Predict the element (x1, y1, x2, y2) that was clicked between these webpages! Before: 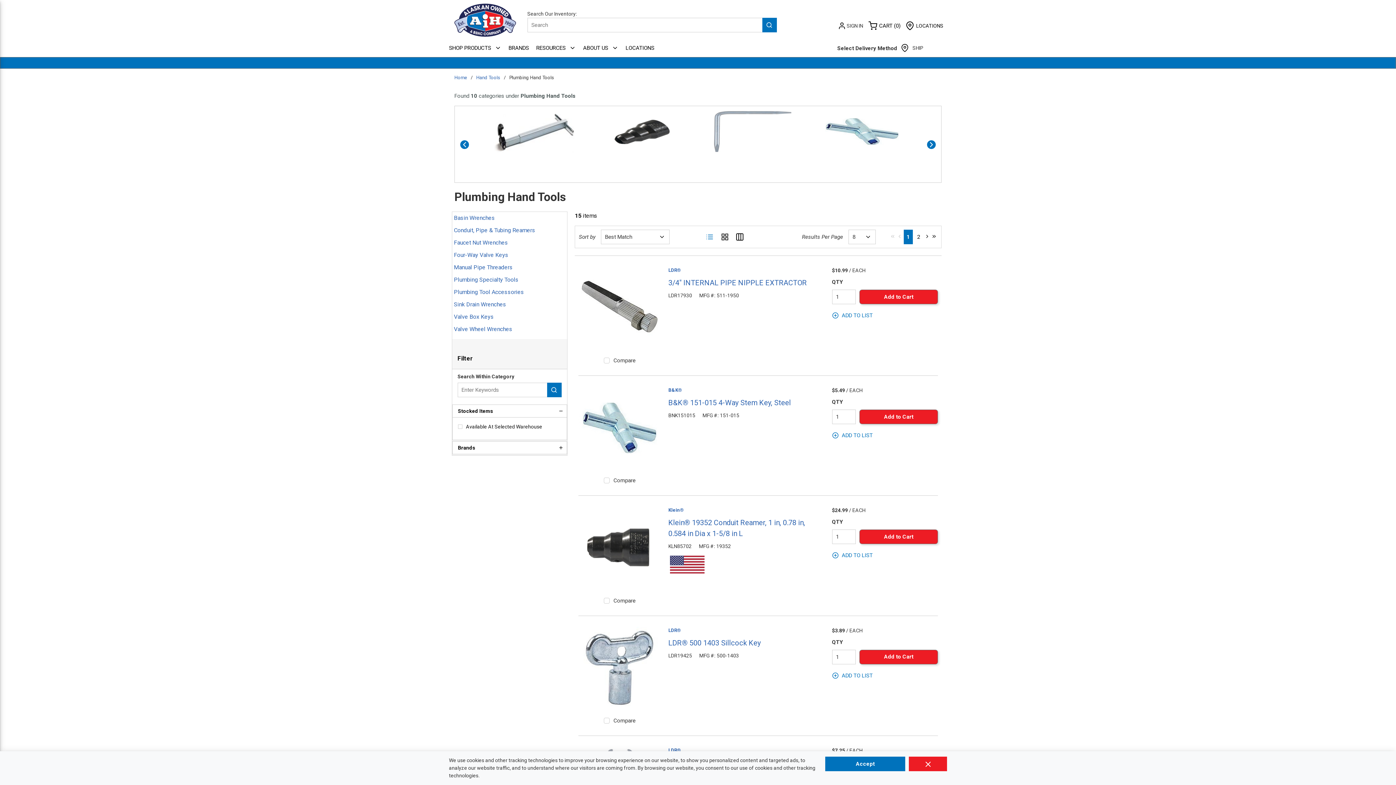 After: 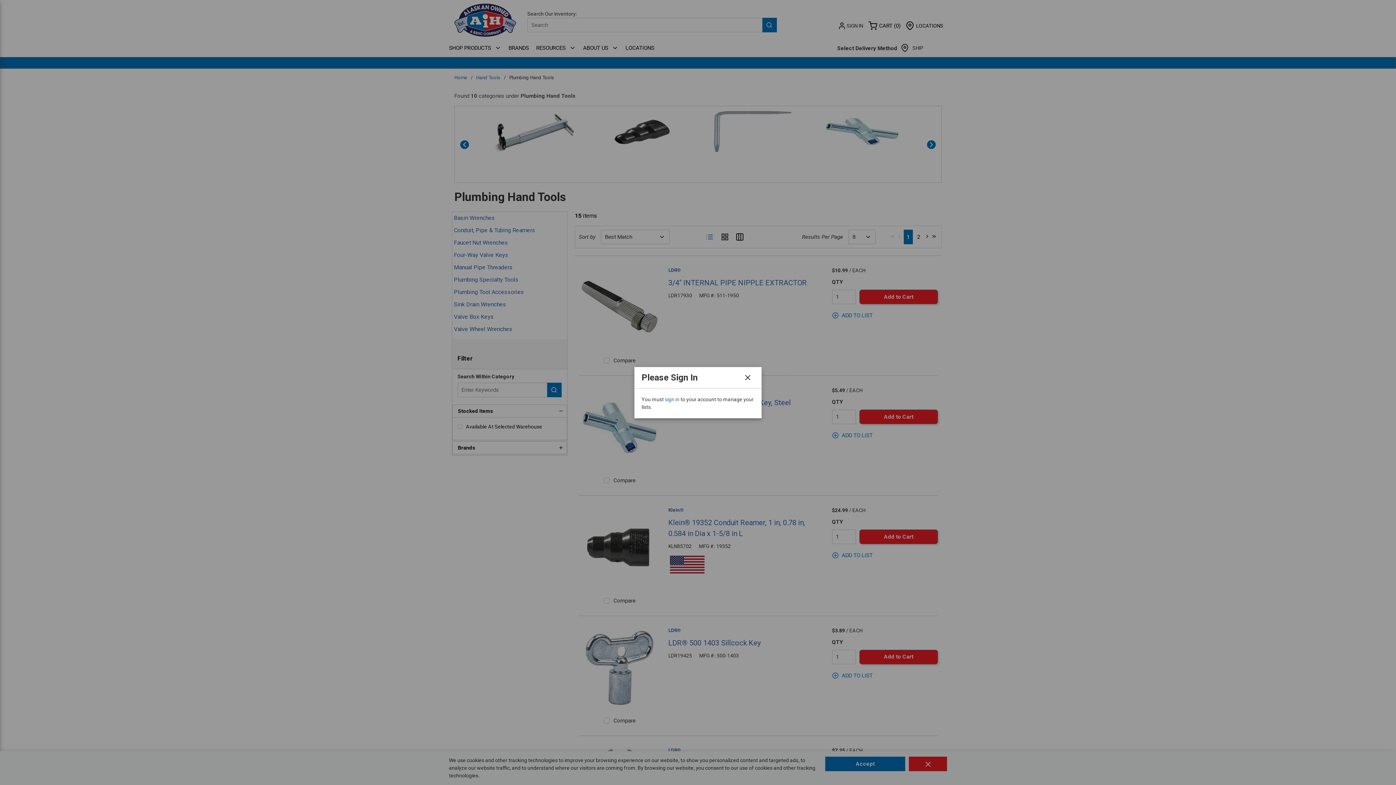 Action: label: ADD TO LIST bbox: (832, 671, 872, 679)